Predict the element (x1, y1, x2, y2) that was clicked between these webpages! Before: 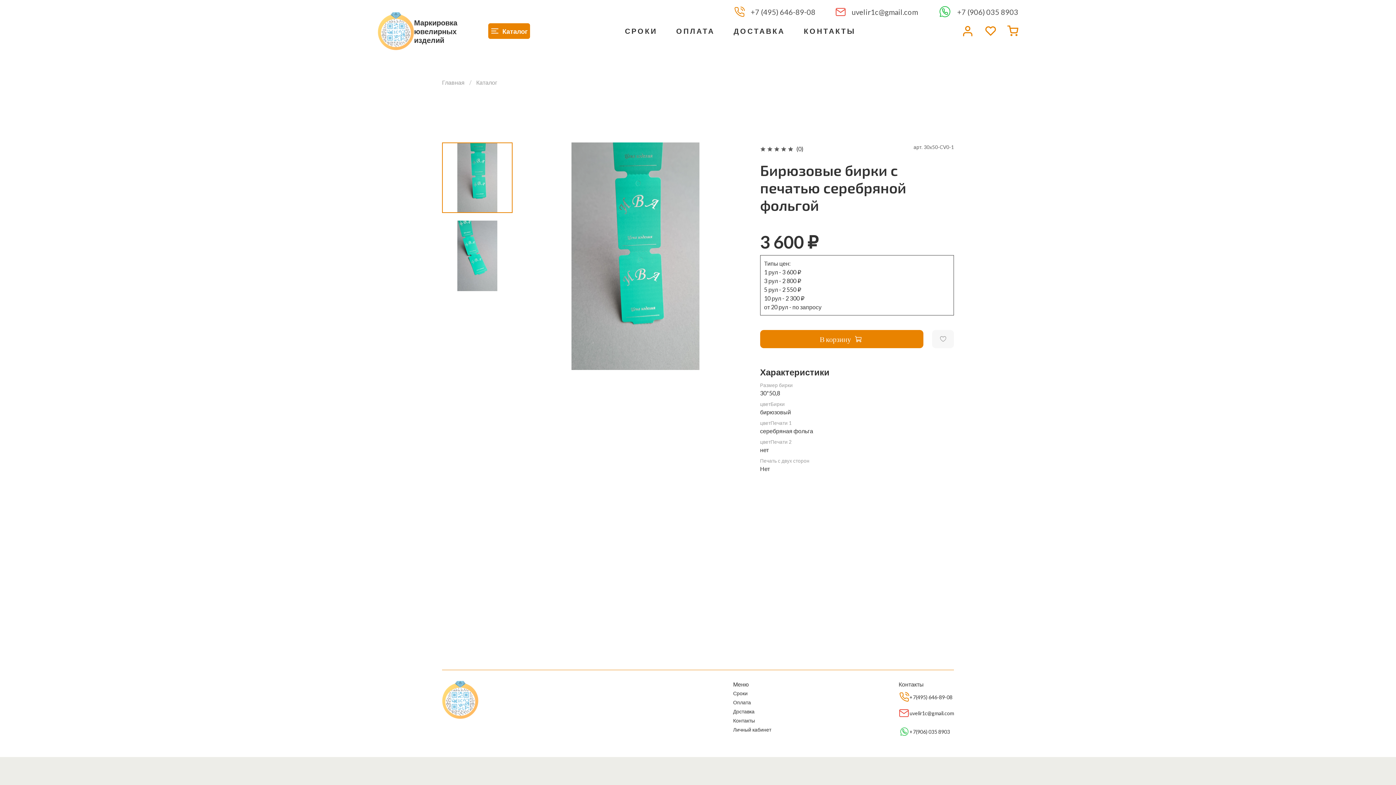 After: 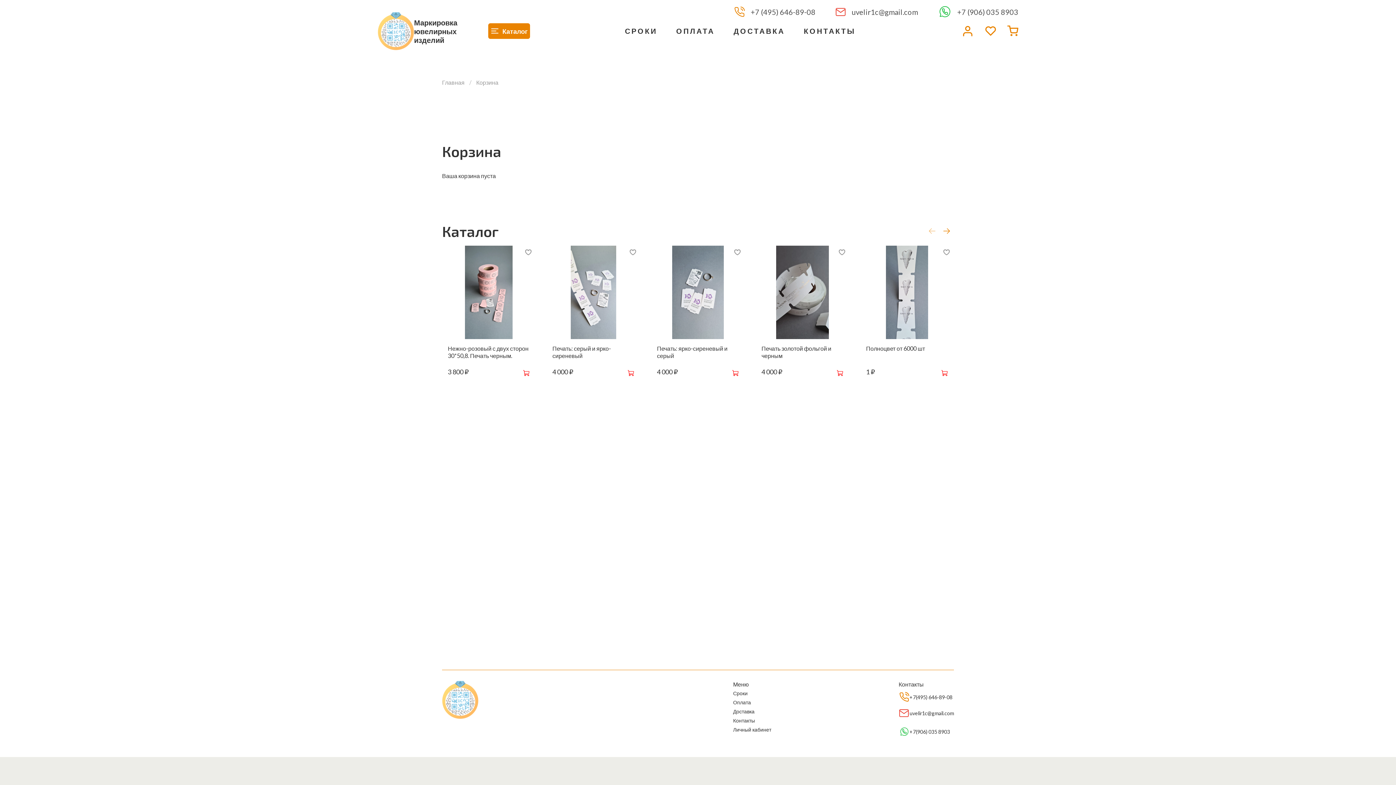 Action: bbox: (1007, 25, 1018, 36)